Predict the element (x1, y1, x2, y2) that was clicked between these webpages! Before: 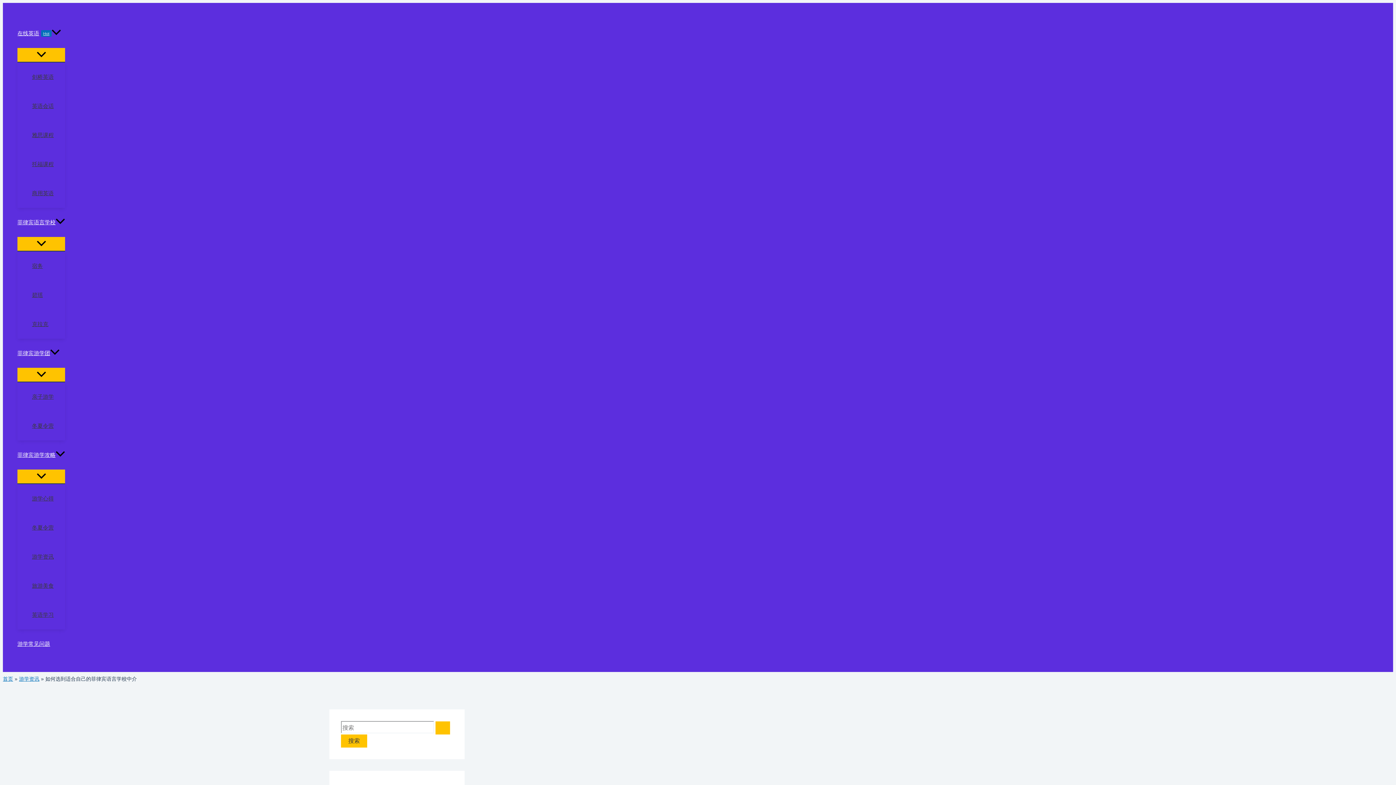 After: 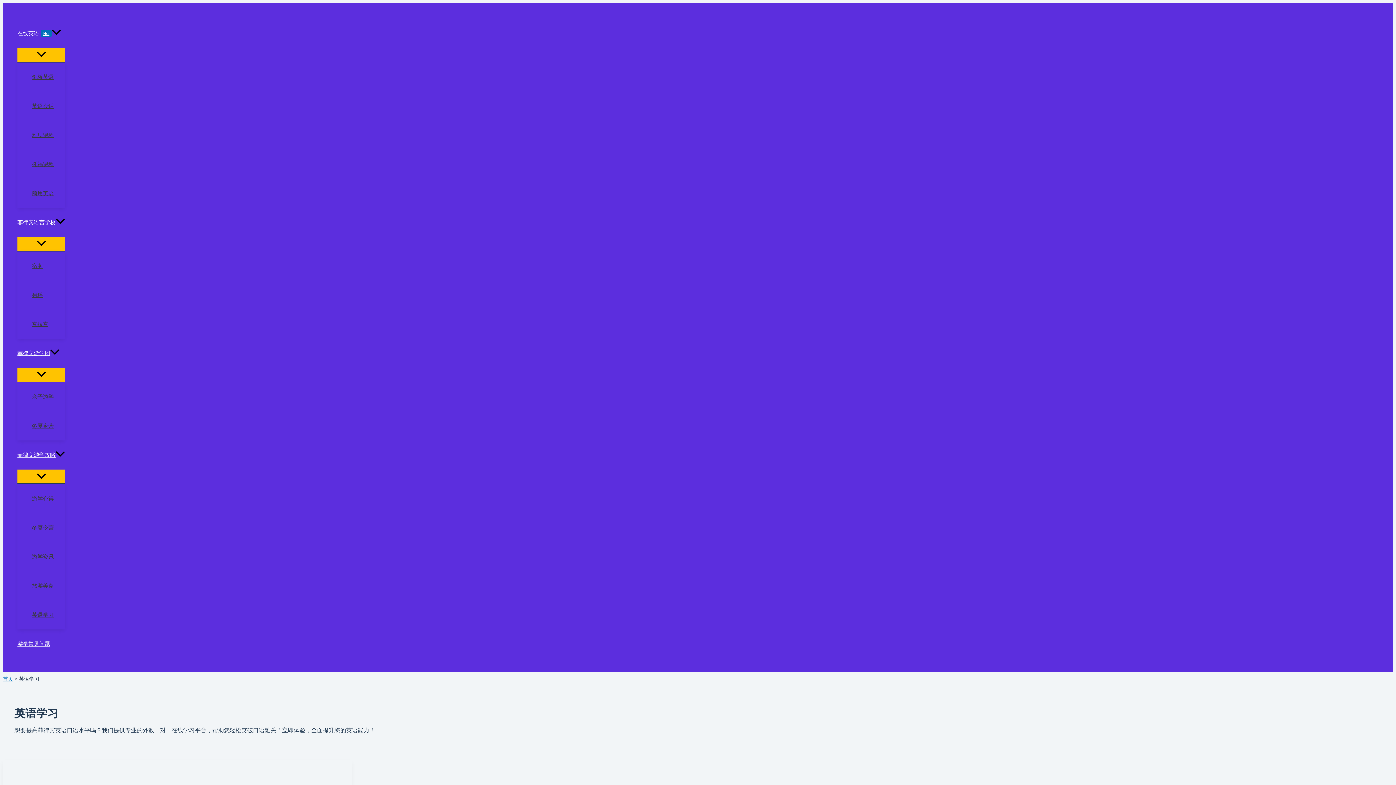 Action: bbox: (32, 600, 65, 629) label: 英语学习